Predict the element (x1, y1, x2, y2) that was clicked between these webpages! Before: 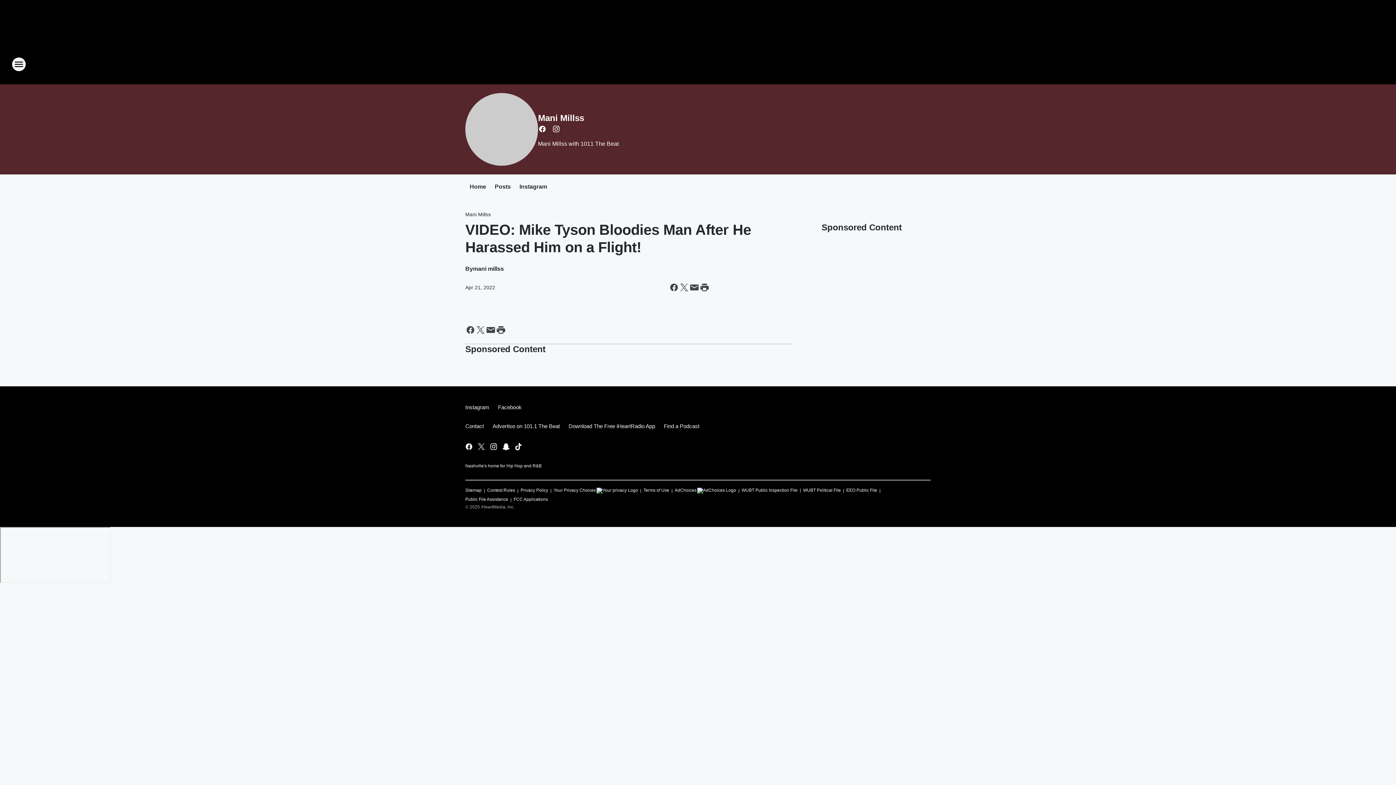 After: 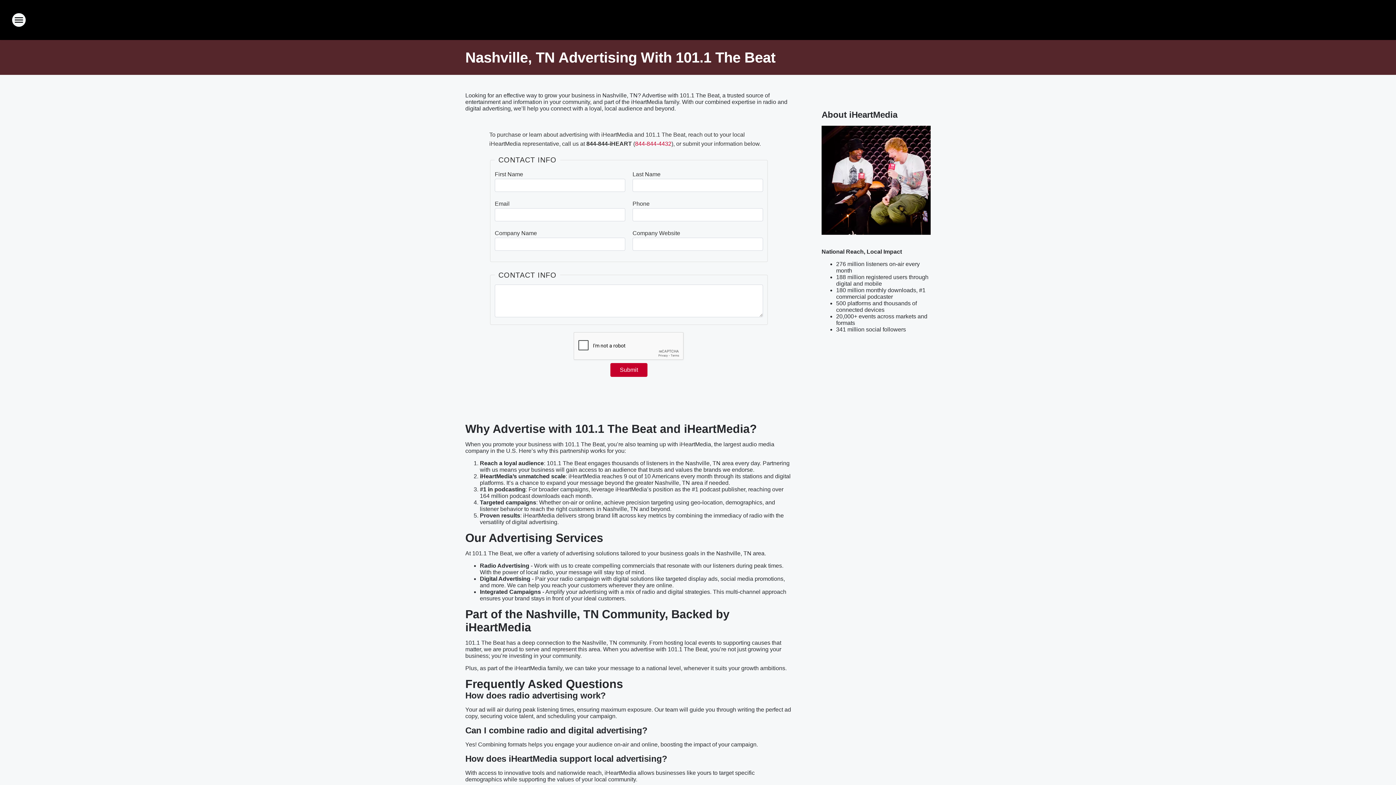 Action: bbox: (488, 417, 564, 436) label: Advertise on 101.1 The Beat